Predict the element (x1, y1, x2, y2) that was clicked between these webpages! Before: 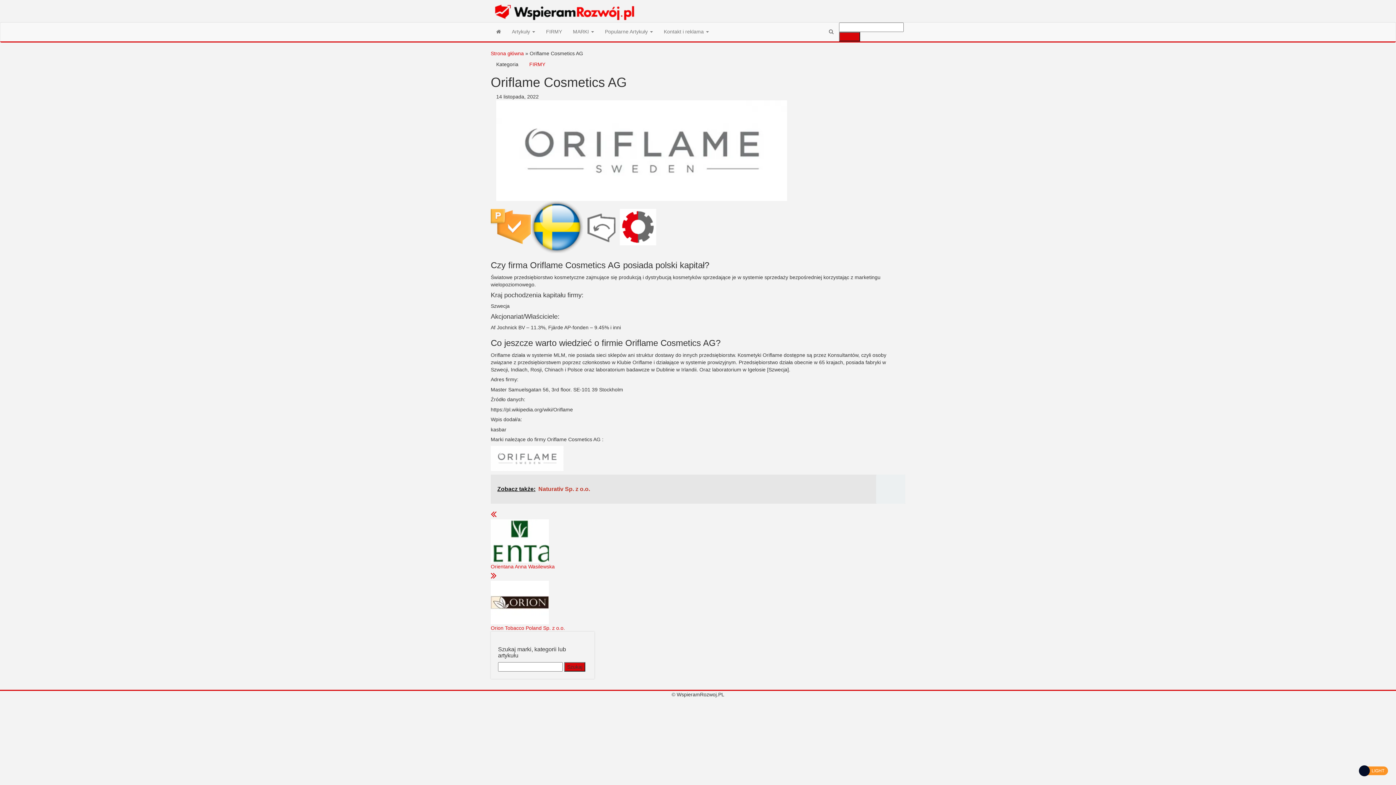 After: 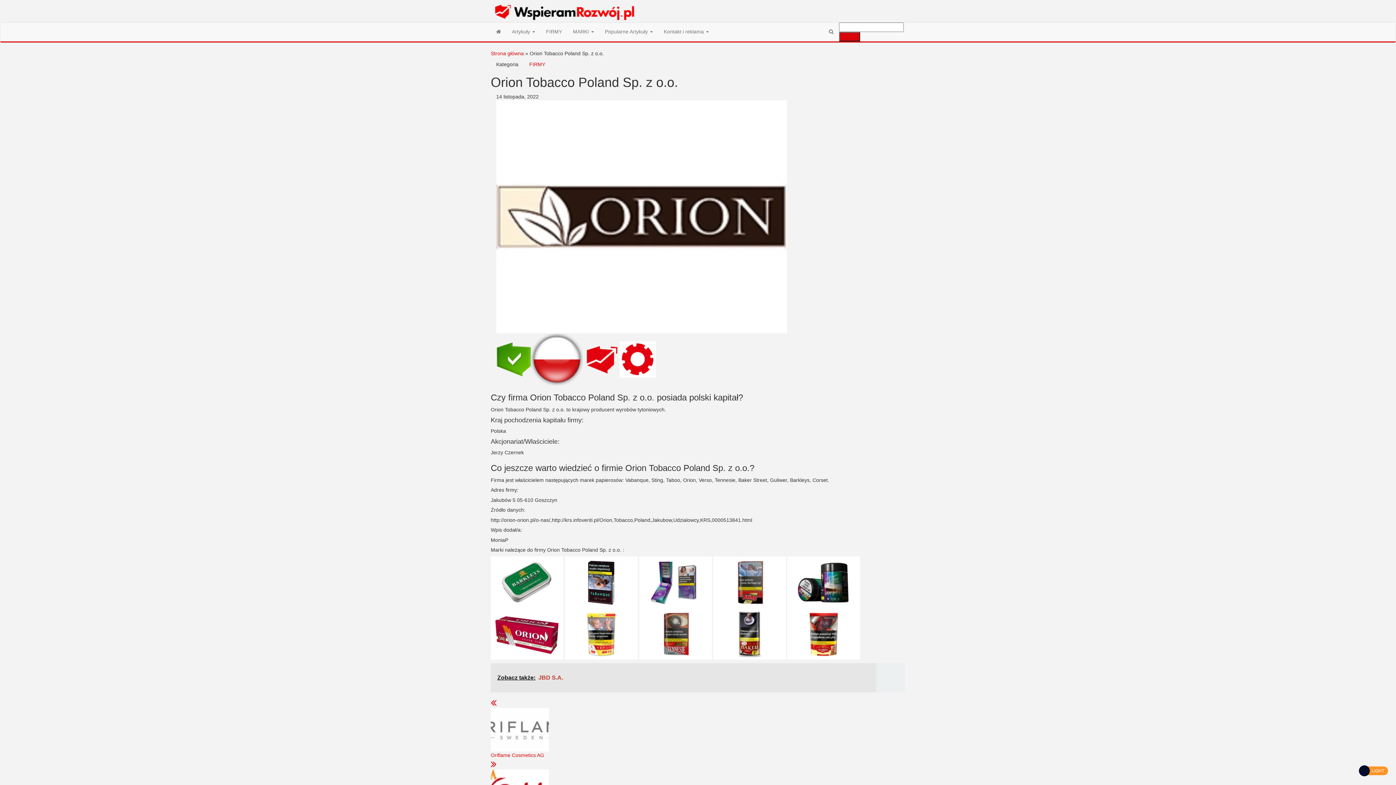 Action: bbox: (490, 599, 549, 605)